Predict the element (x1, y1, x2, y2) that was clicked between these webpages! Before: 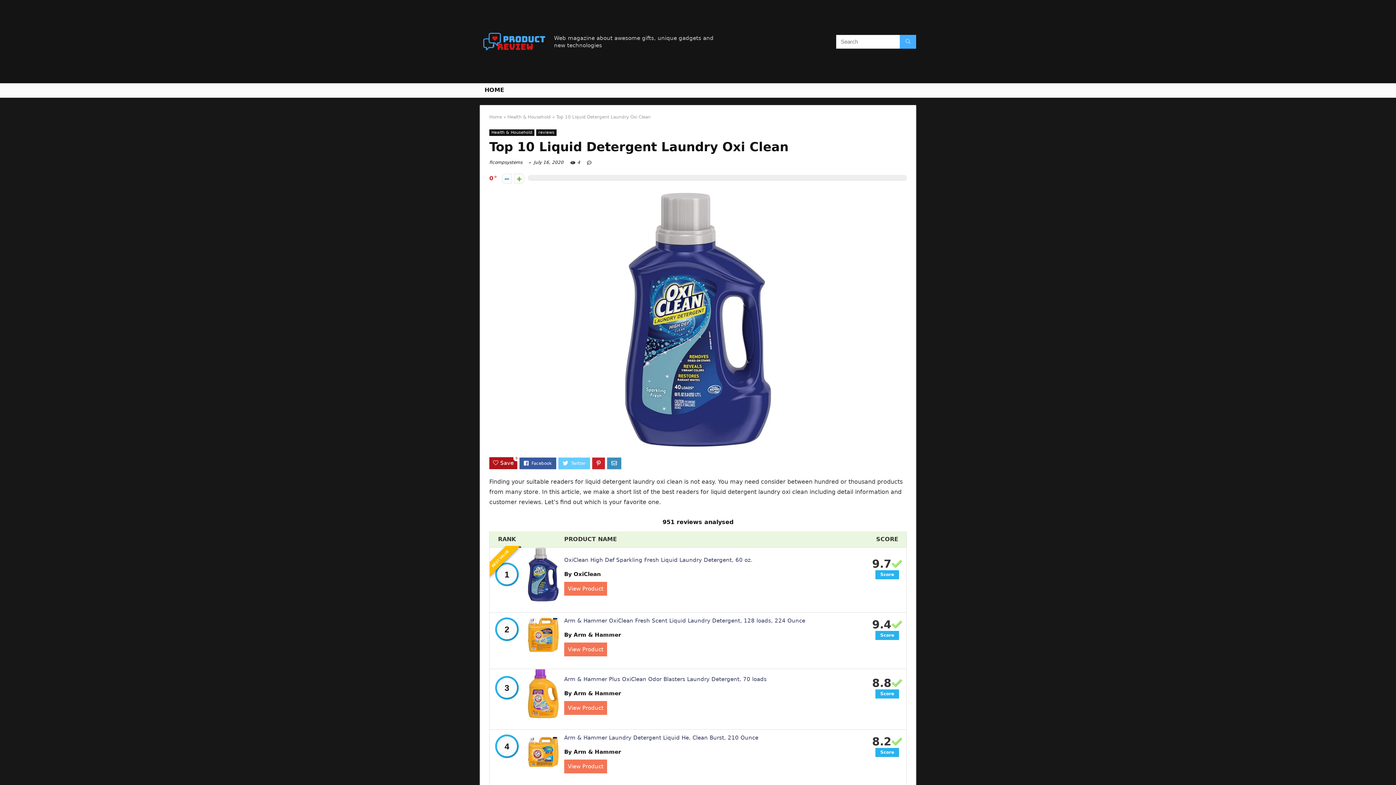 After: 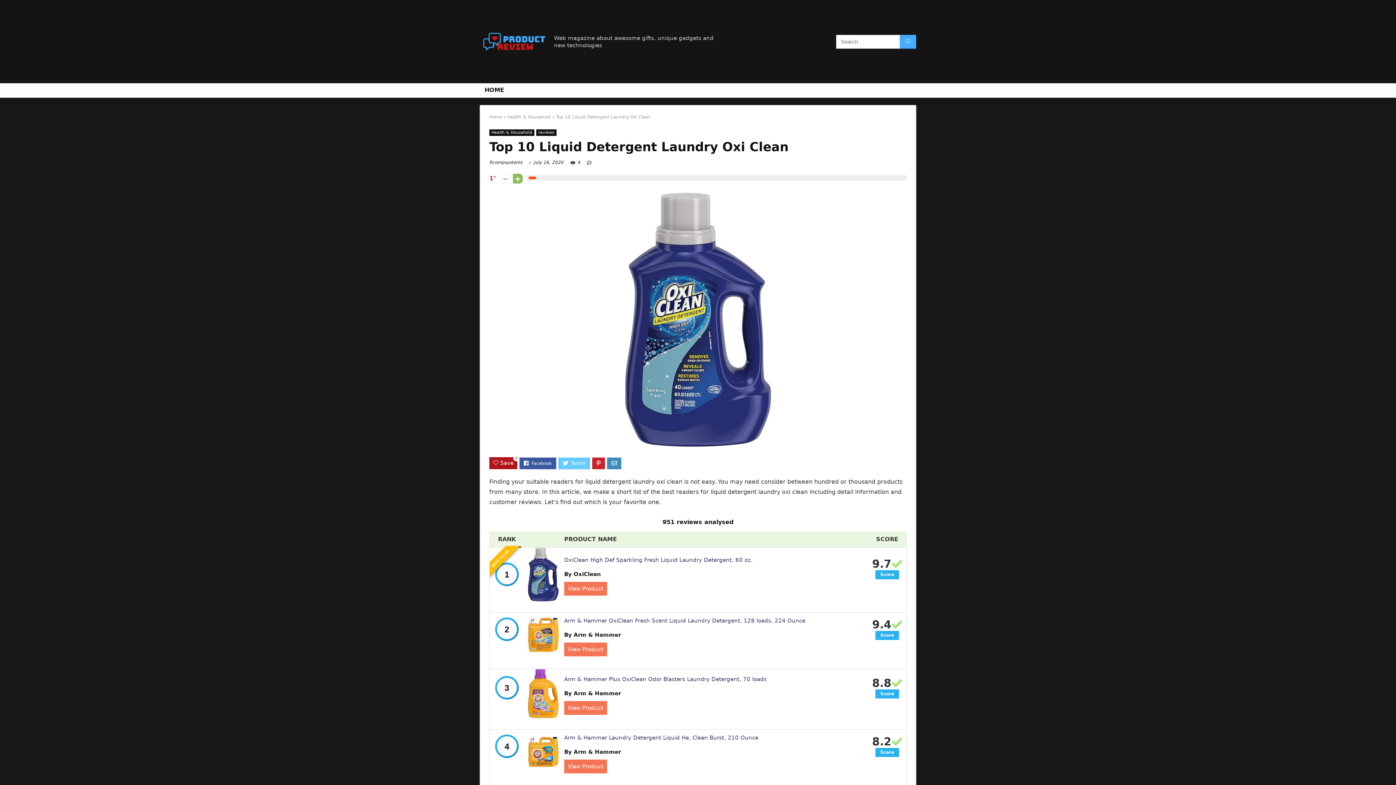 Action: bbox: (514, 173, 524, 183)